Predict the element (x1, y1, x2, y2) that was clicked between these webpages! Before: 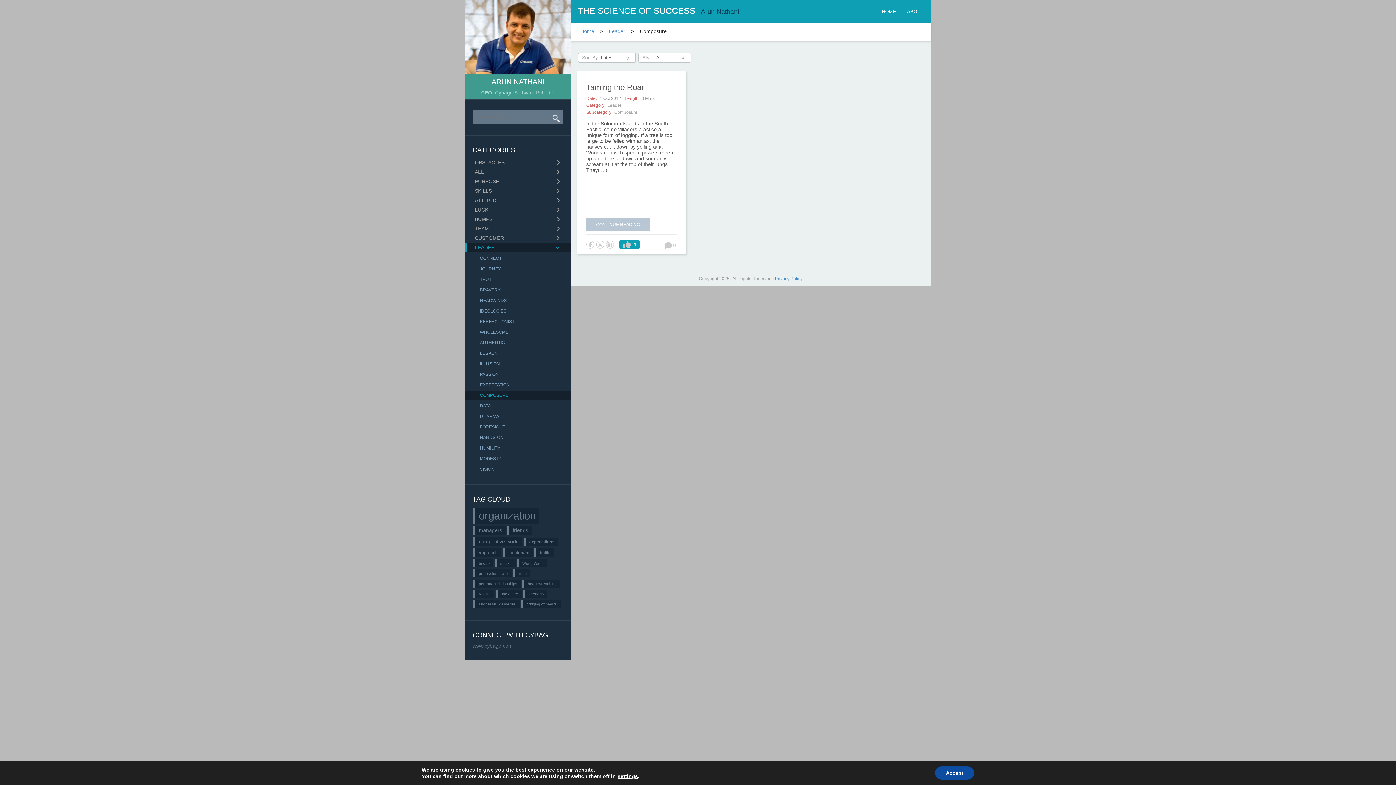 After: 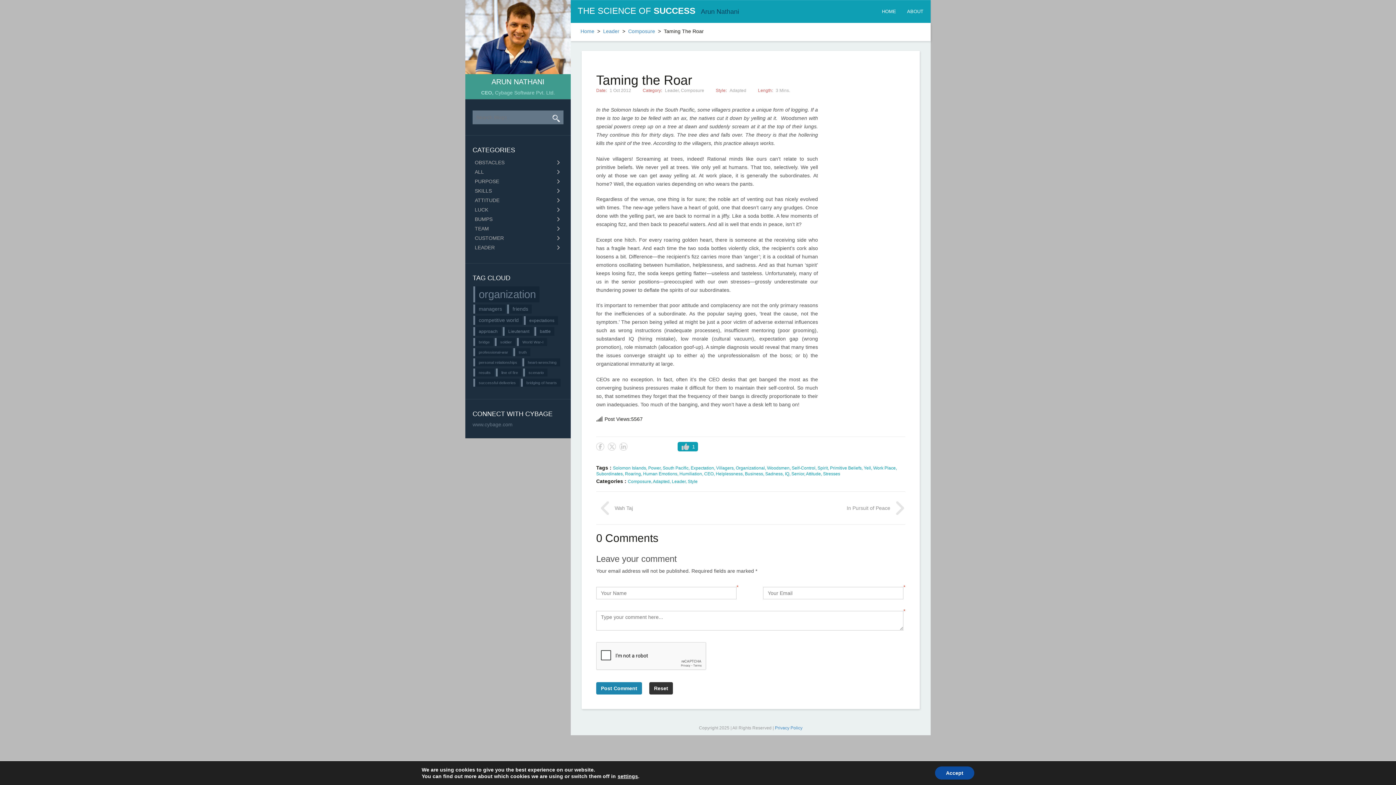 Action: label: Taming the Roar bbox: (586, 82, 644, 91)